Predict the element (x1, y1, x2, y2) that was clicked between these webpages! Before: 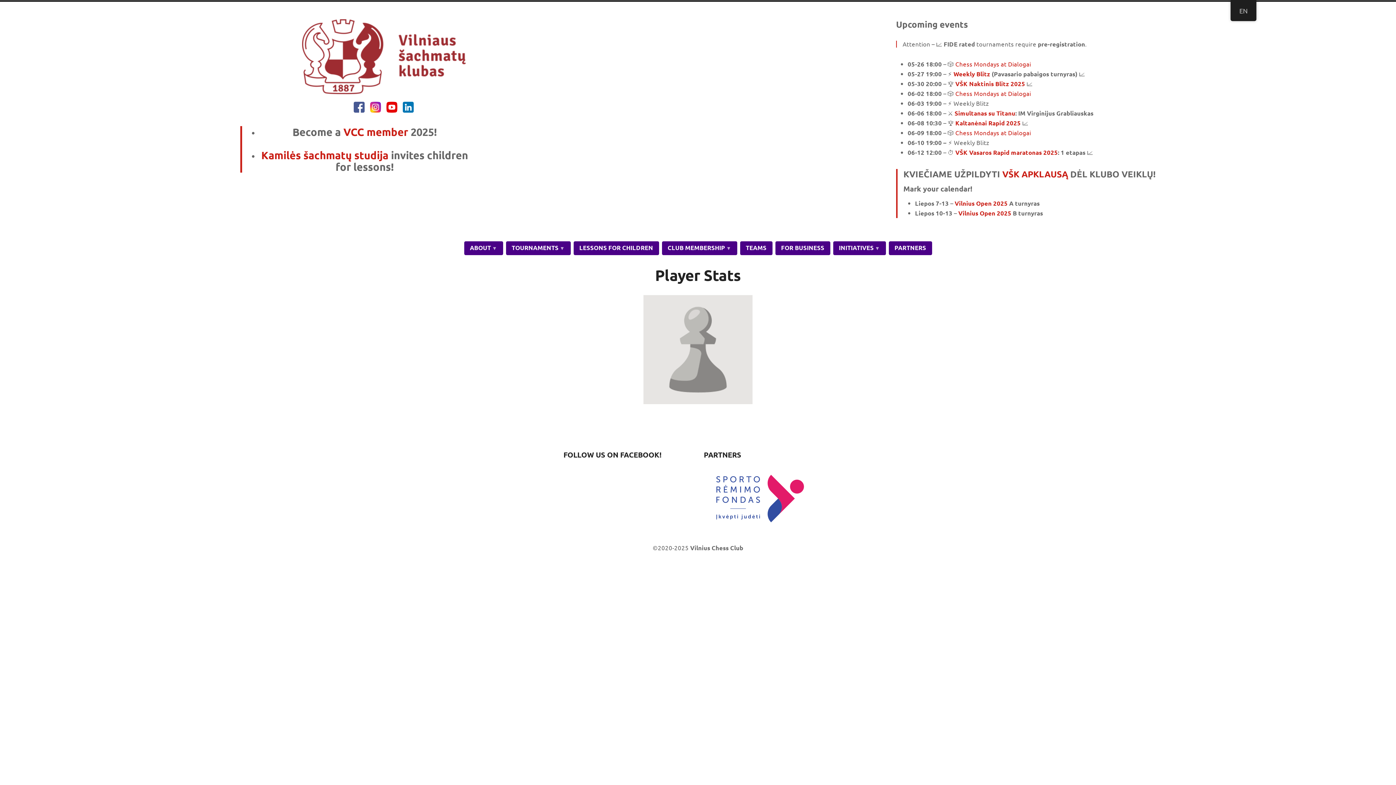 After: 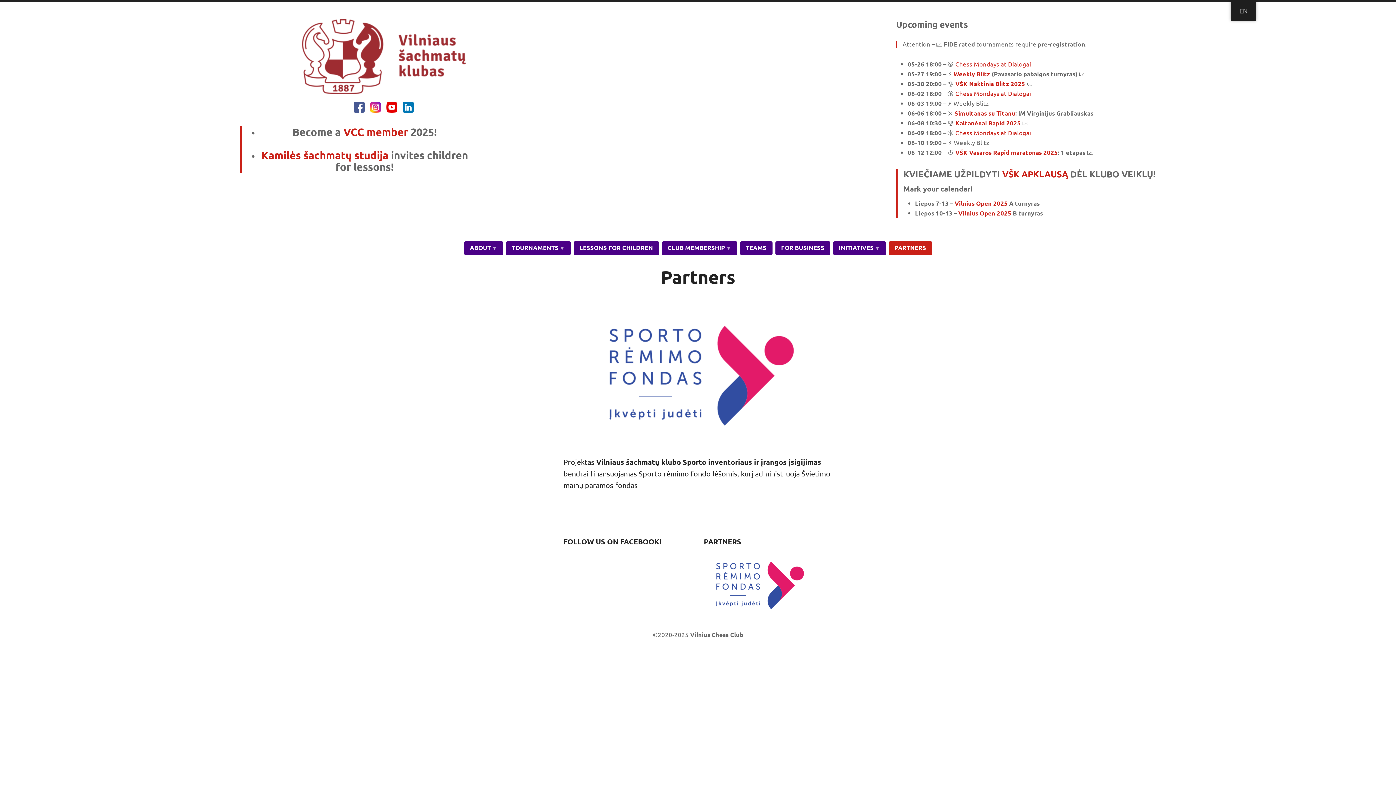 Action: label: PARTNERS bbox: (888, 241, 932, 255)